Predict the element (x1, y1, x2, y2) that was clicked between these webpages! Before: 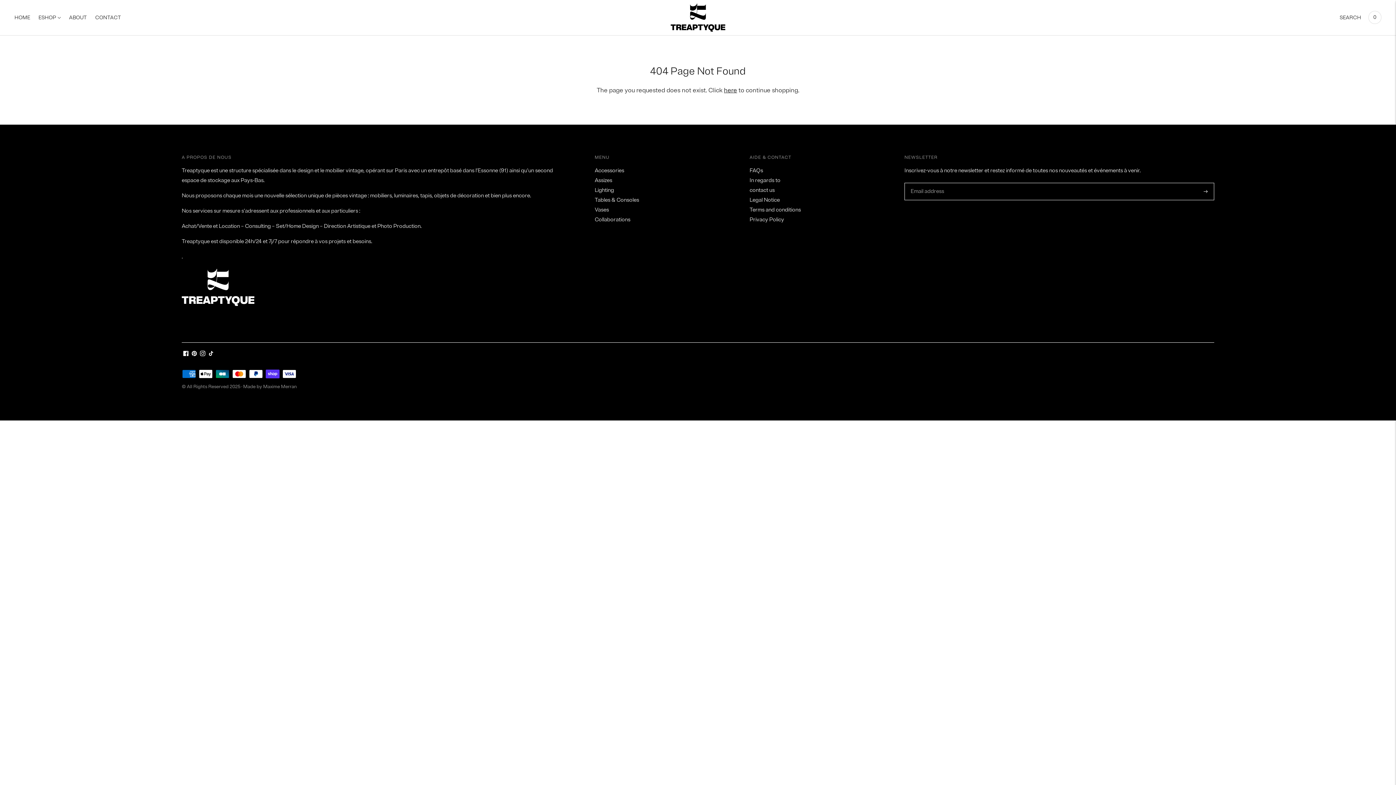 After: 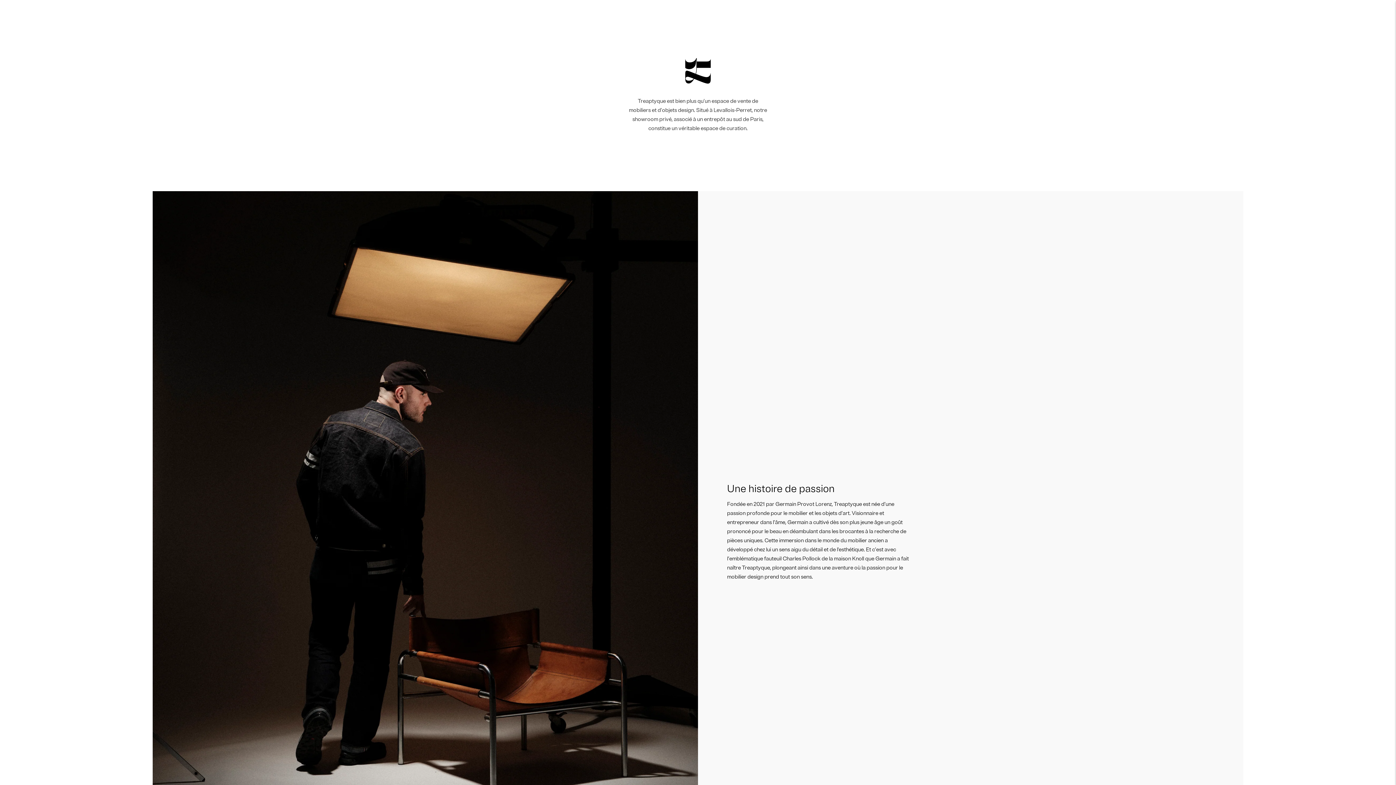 Action: bbox: (69, 9, 86, 25) label: ABOUT